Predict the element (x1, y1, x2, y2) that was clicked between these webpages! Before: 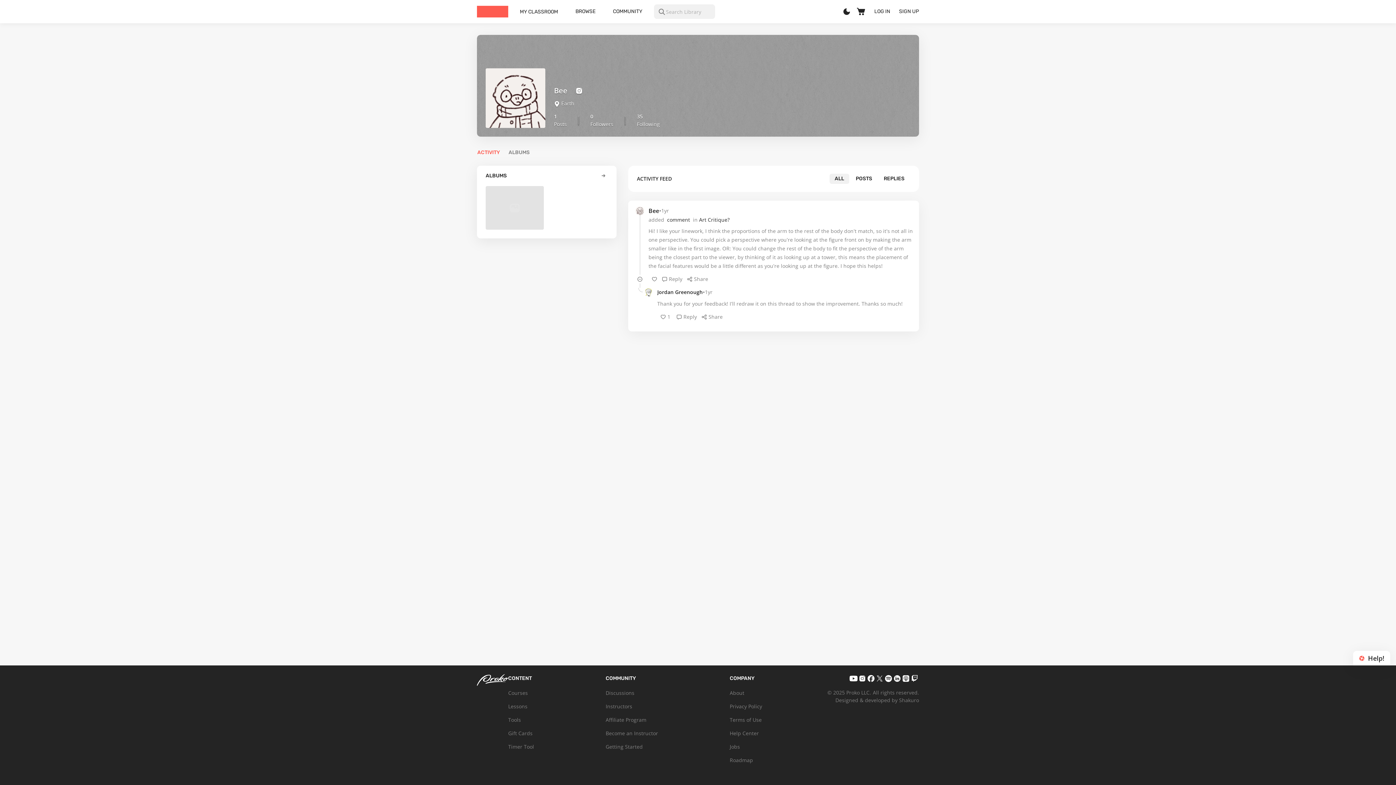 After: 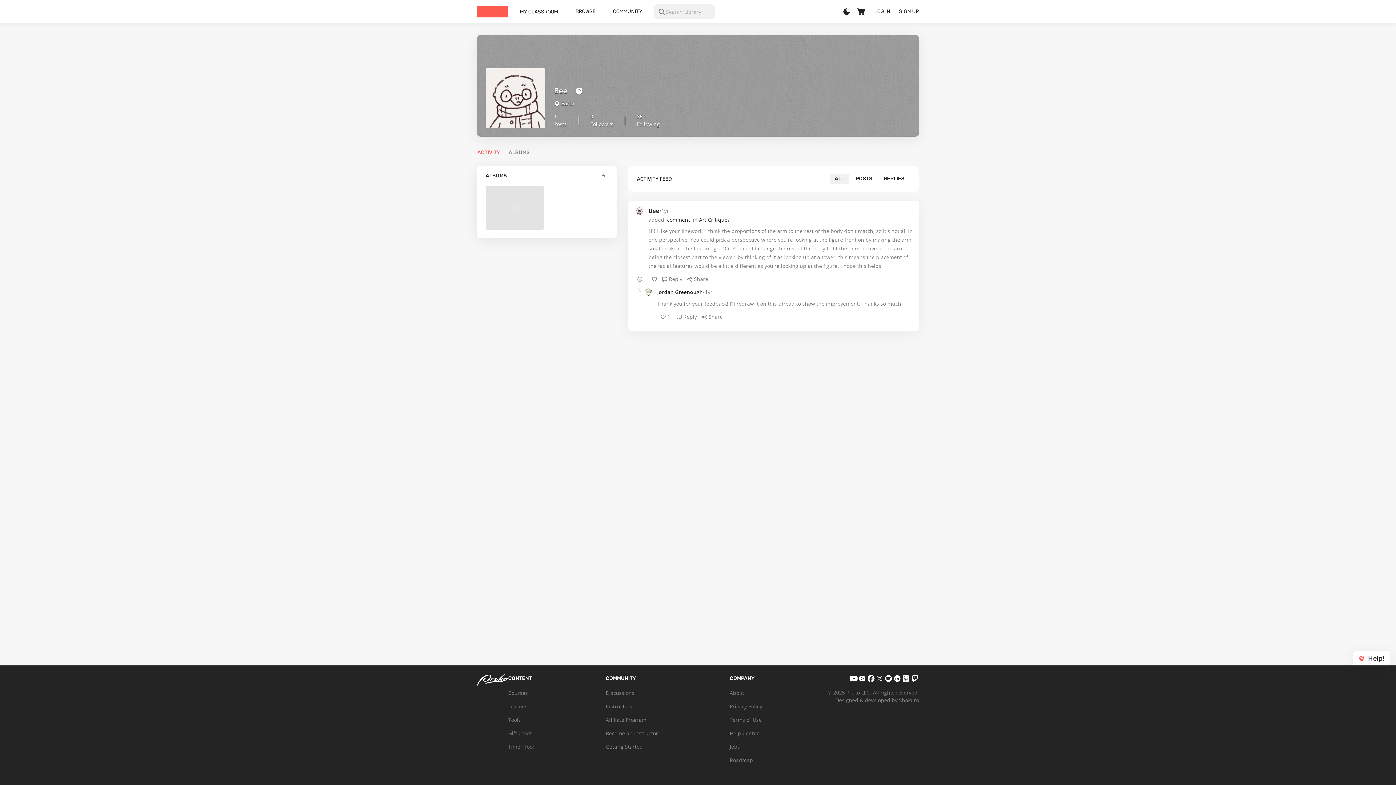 Action: bbox: (644, 288, 653, 296)